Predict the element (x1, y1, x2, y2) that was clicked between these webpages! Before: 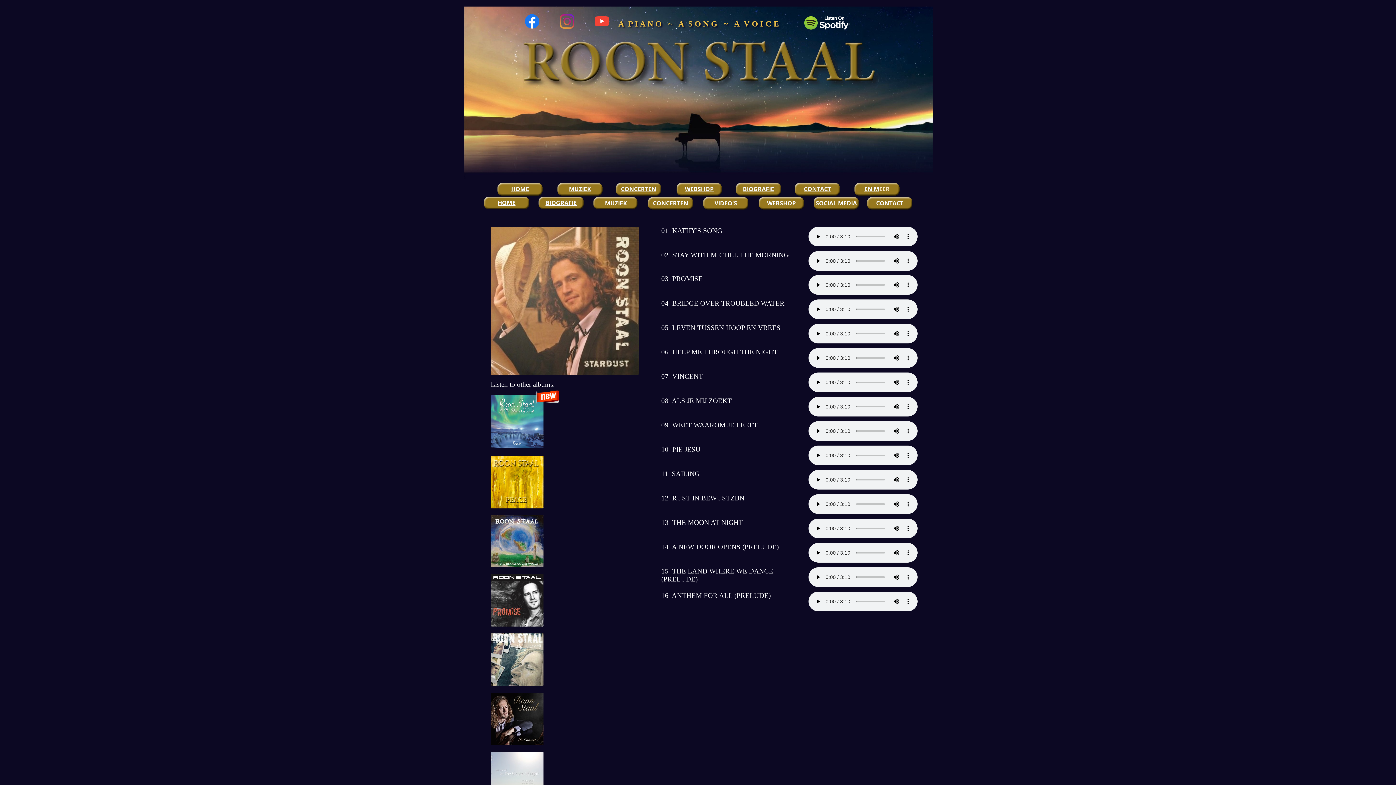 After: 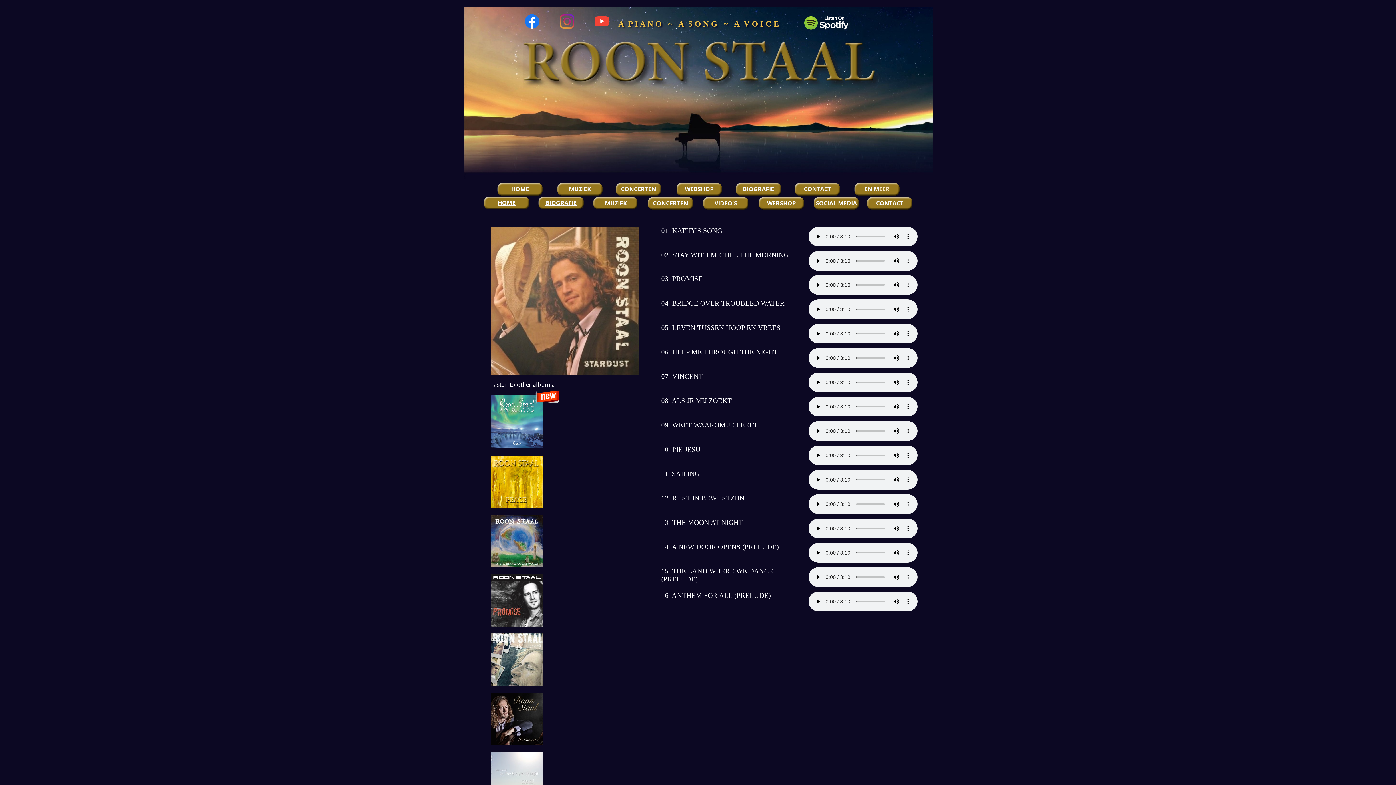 Action: bbox: (801, 14, 853, 32)